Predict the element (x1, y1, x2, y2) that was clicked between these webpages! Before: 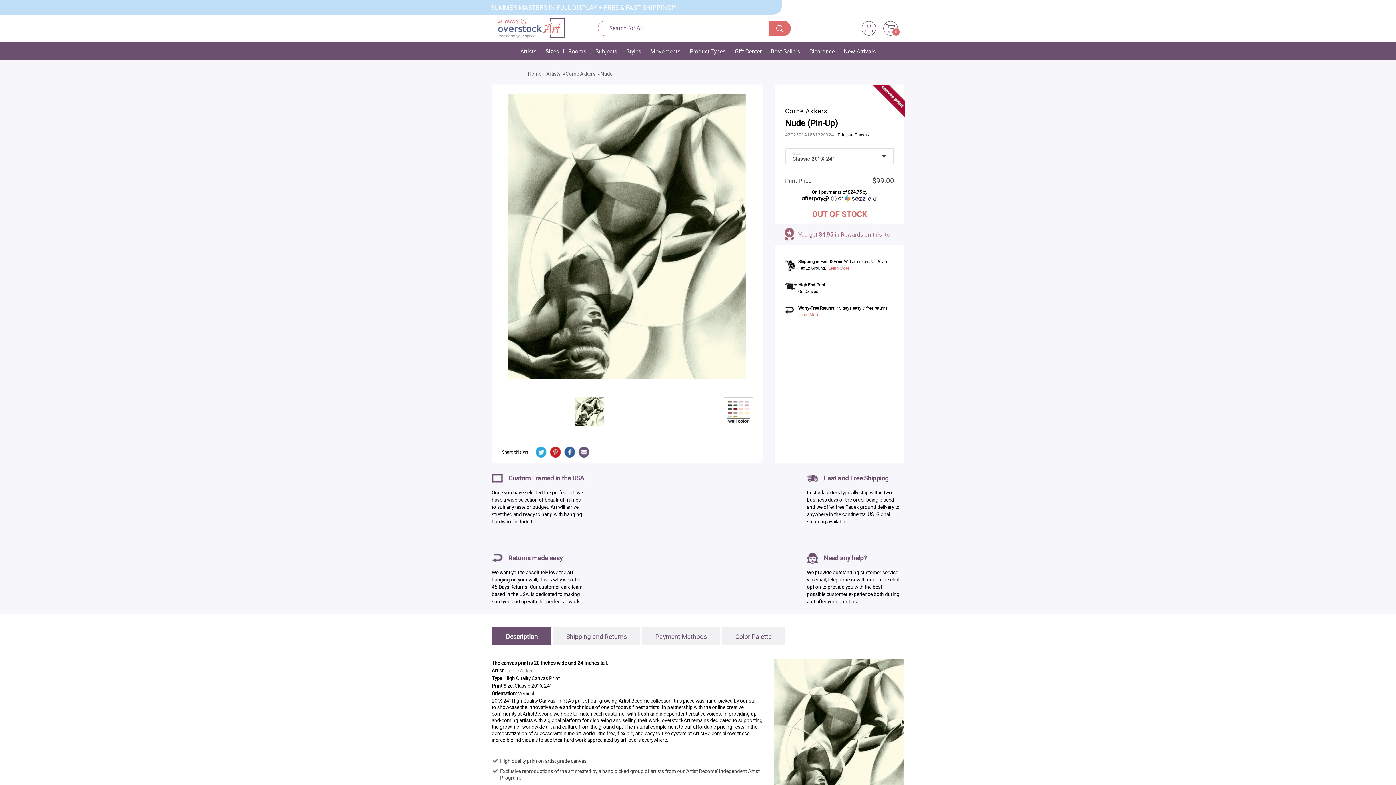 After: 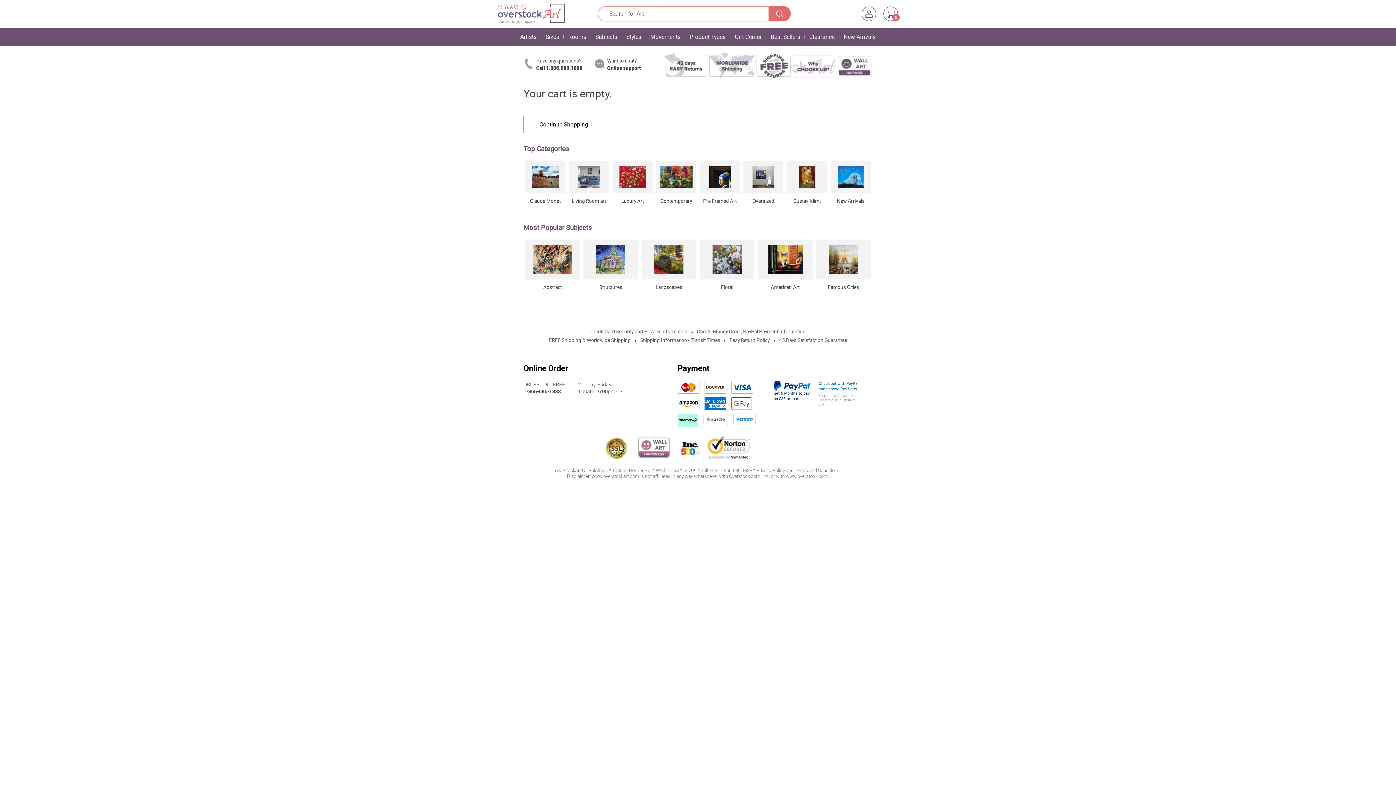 Action: bbox: (883, 20, 898, 35) label: 0